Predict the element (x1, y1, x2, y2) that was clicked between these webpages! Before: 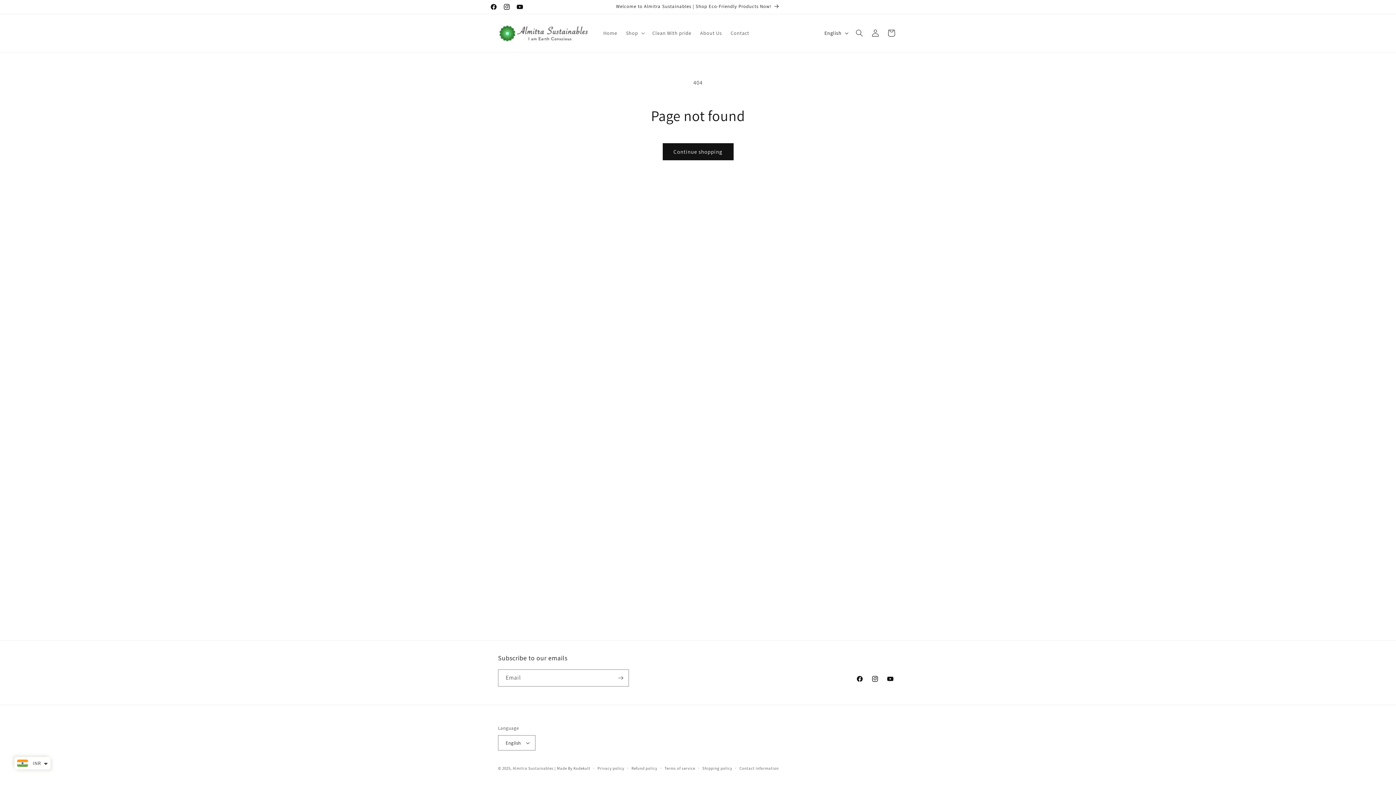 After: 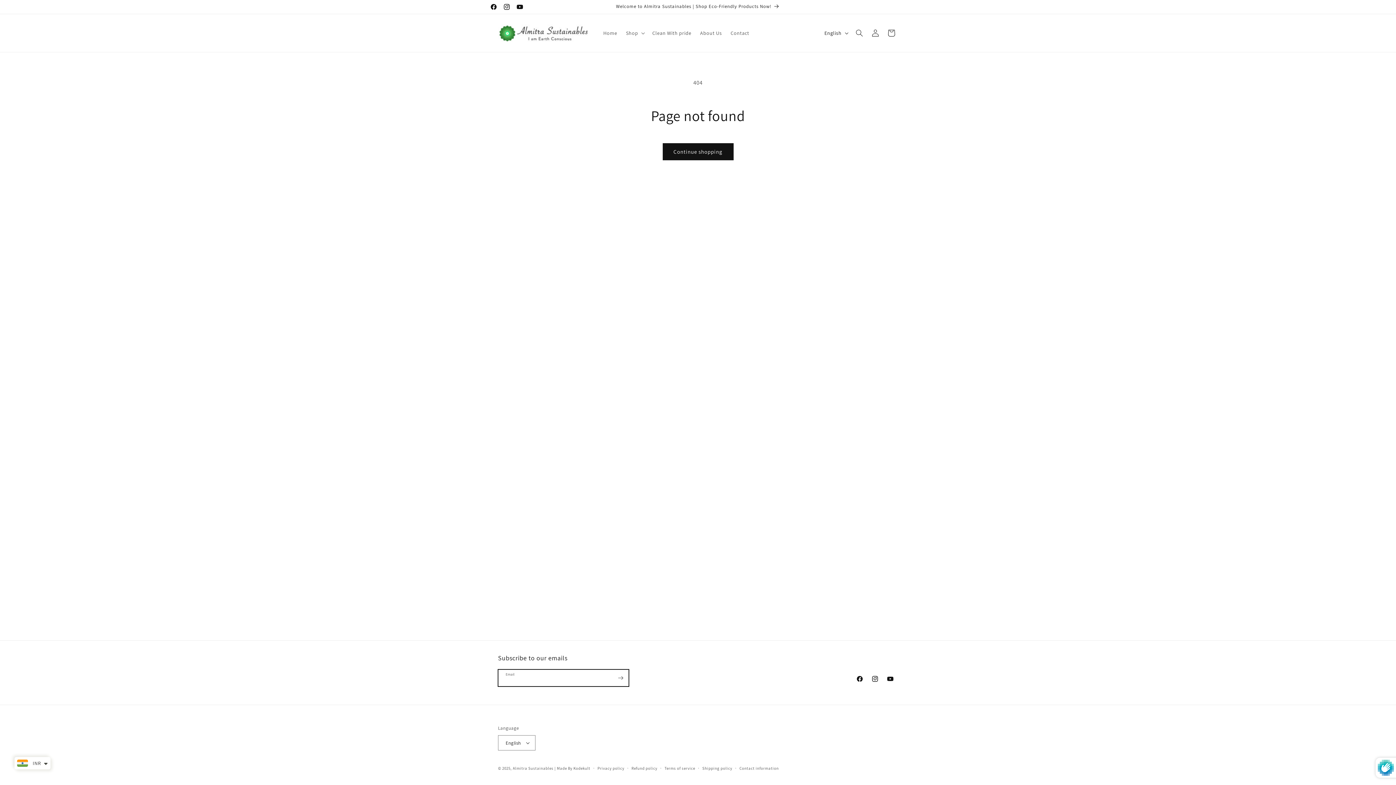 Action: label: Subscribe bbox: (612, 669, 628, 686)